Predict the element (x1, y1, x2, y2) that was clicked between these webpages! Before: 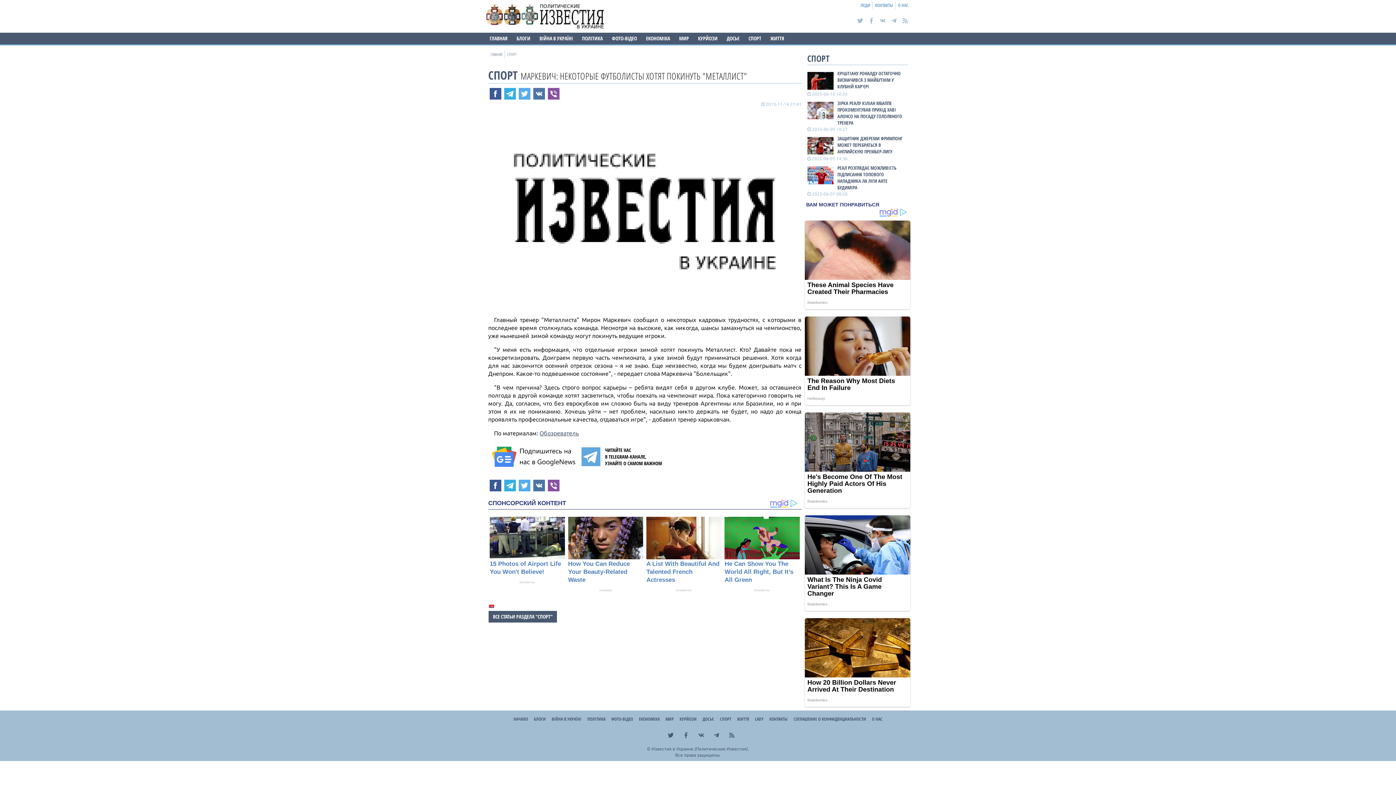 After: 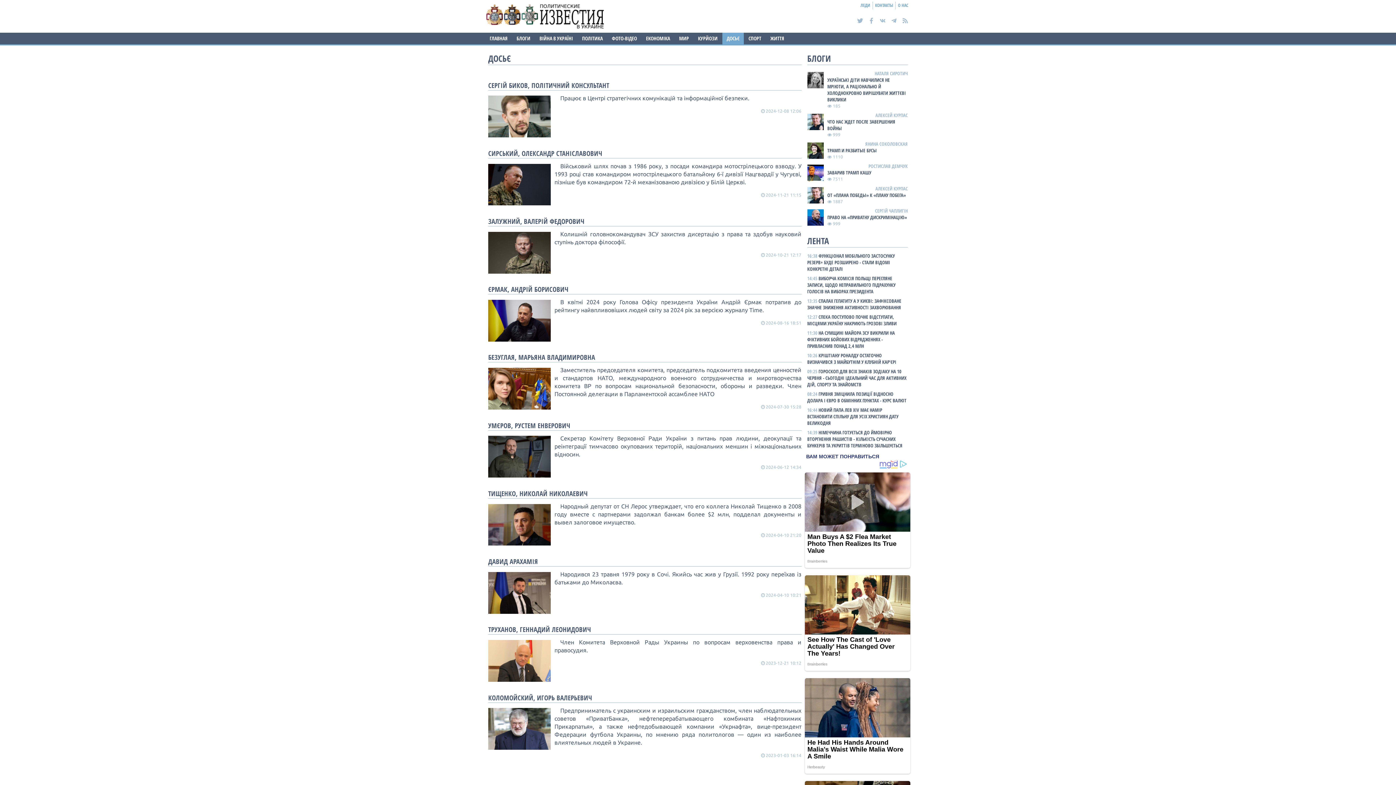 Action: bbox: (722, 32, 744, 44) label: ДОСЬЄ